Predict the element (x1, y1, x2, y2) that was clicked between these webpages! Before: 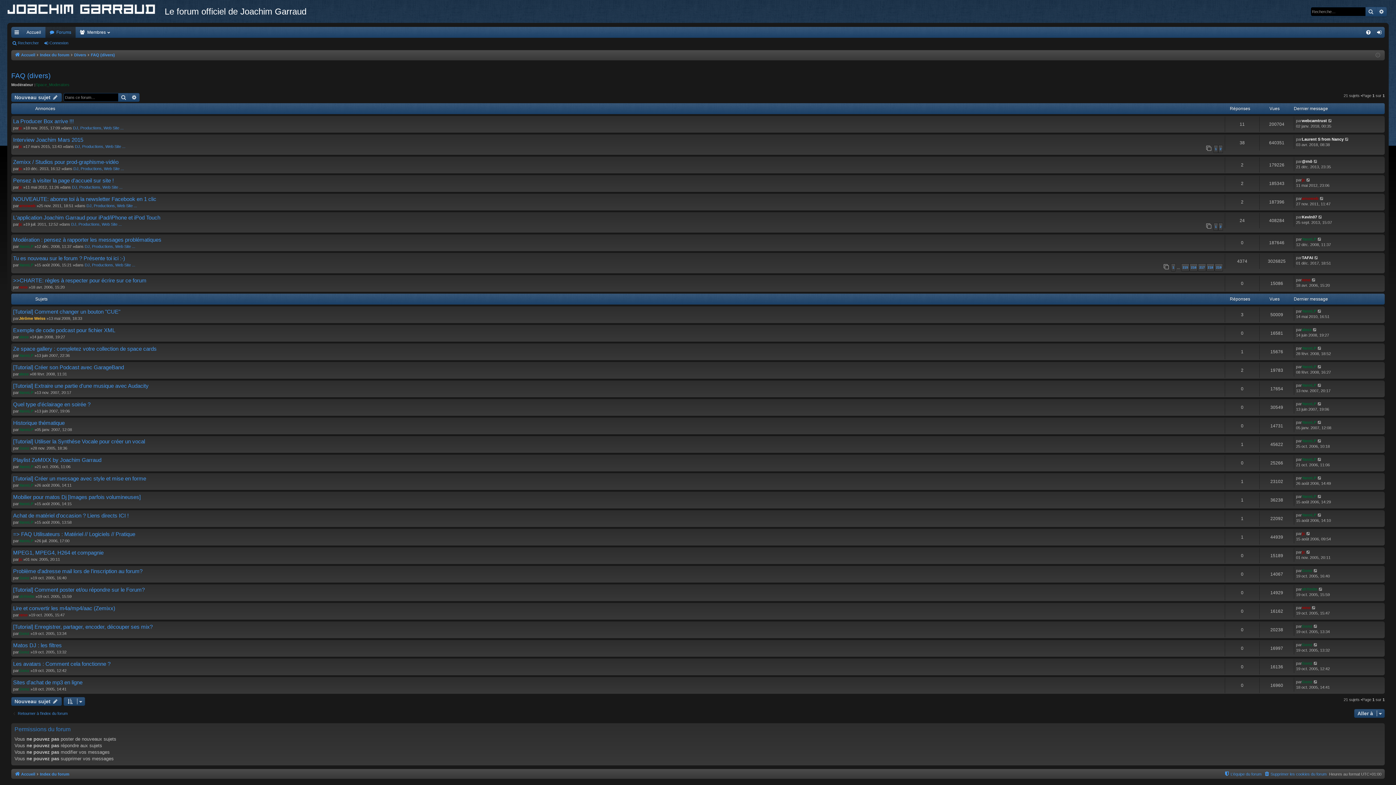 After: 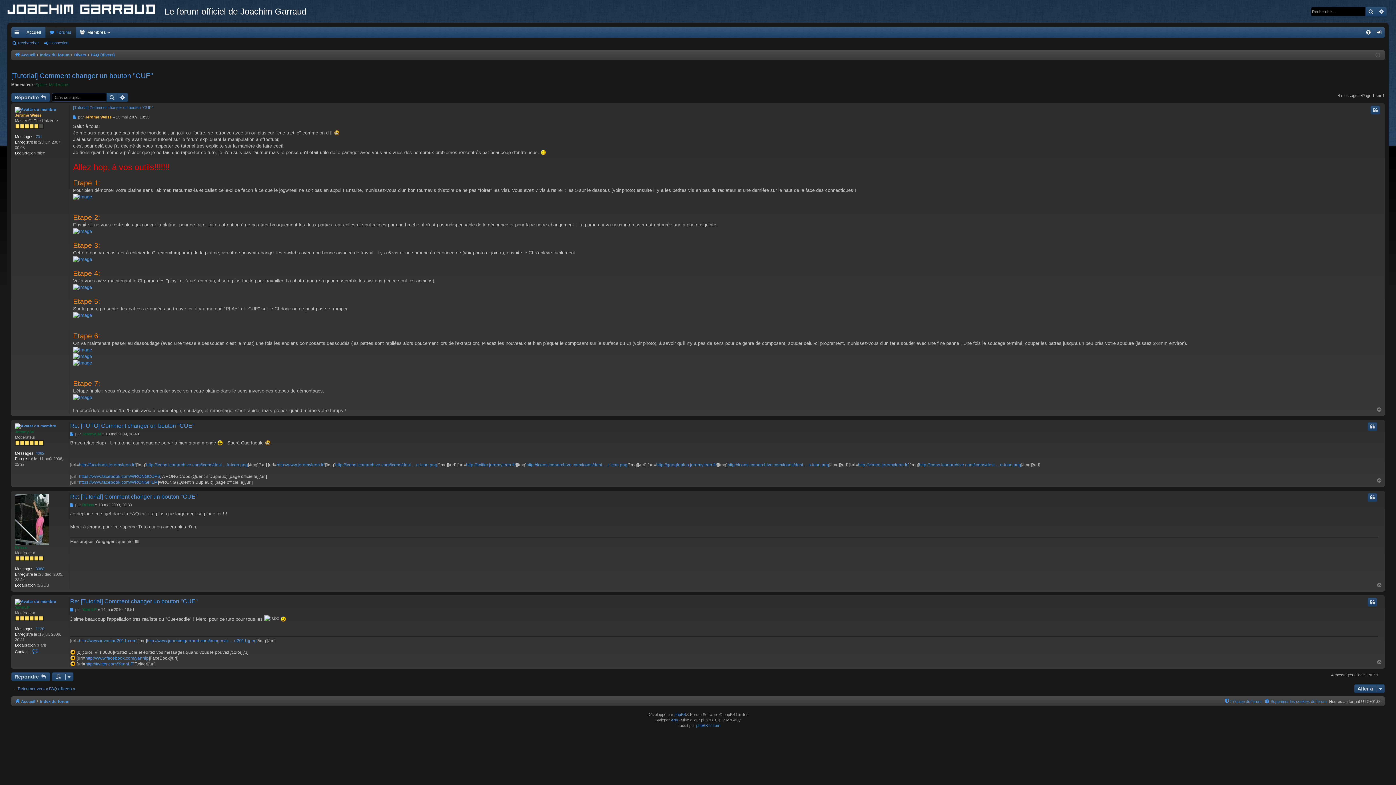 Action: label: [Tutorial] Comment changer un bouton "CUE" bbox: (13, 308, 120, 316)